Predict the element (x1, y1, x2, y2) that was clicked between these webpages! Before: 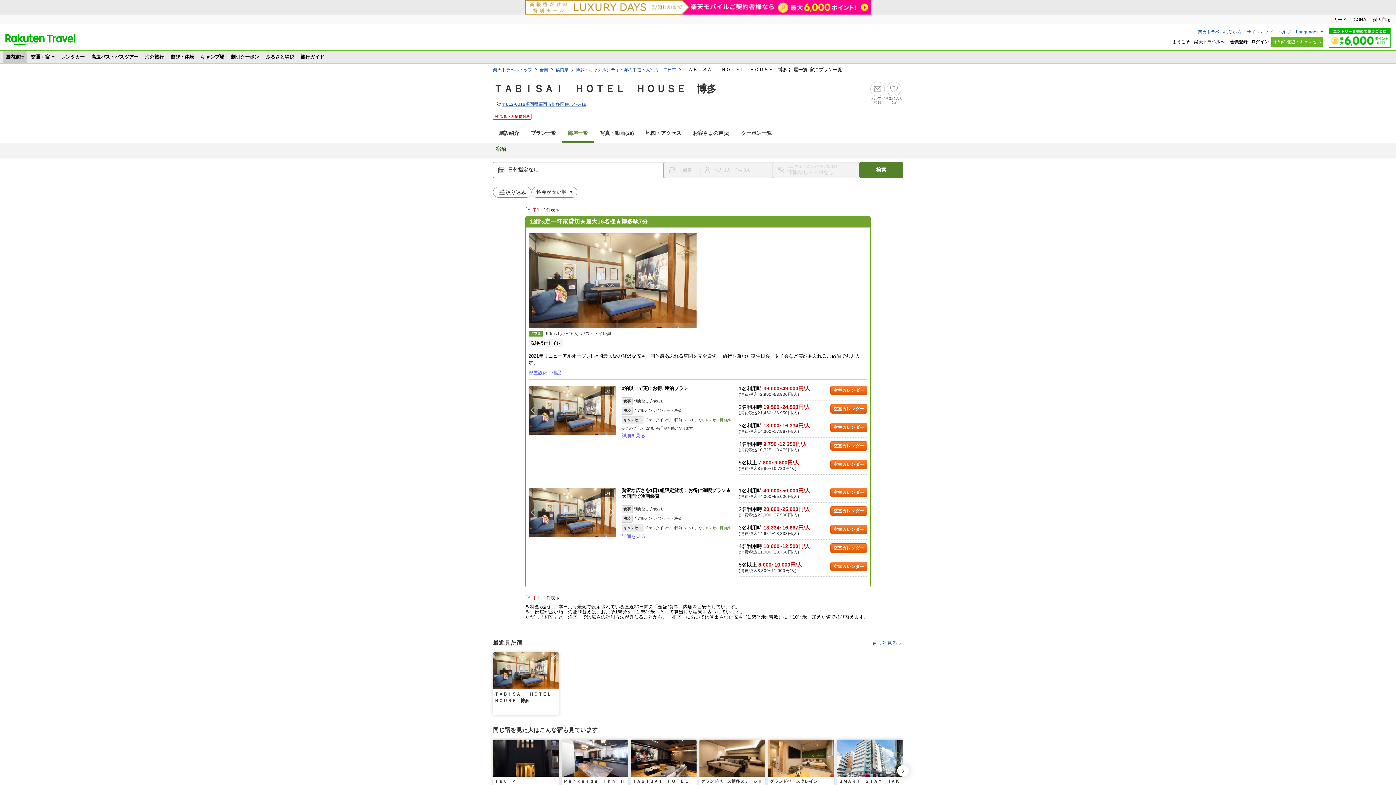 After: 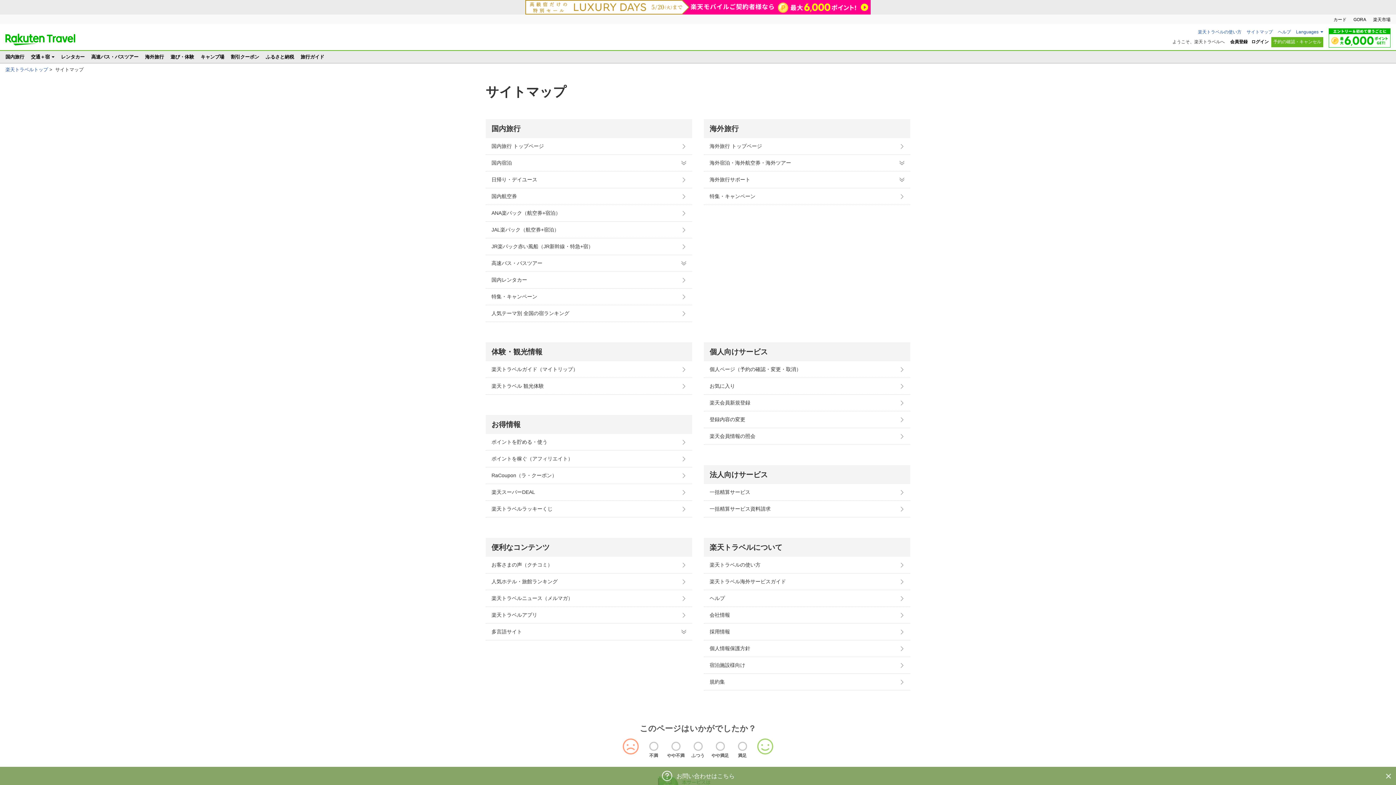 Action: bbox: (1246, 29, 1273, 34) label: サイトマップ